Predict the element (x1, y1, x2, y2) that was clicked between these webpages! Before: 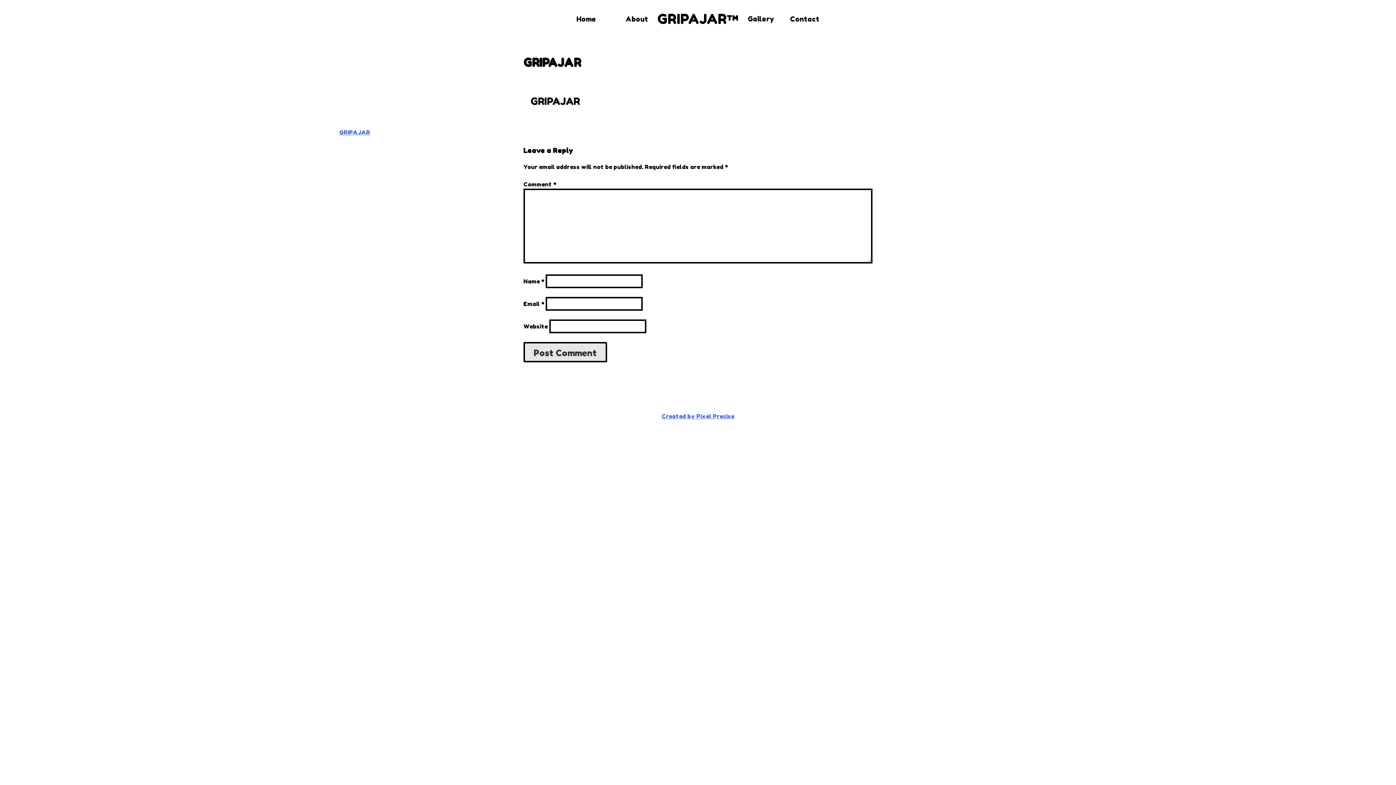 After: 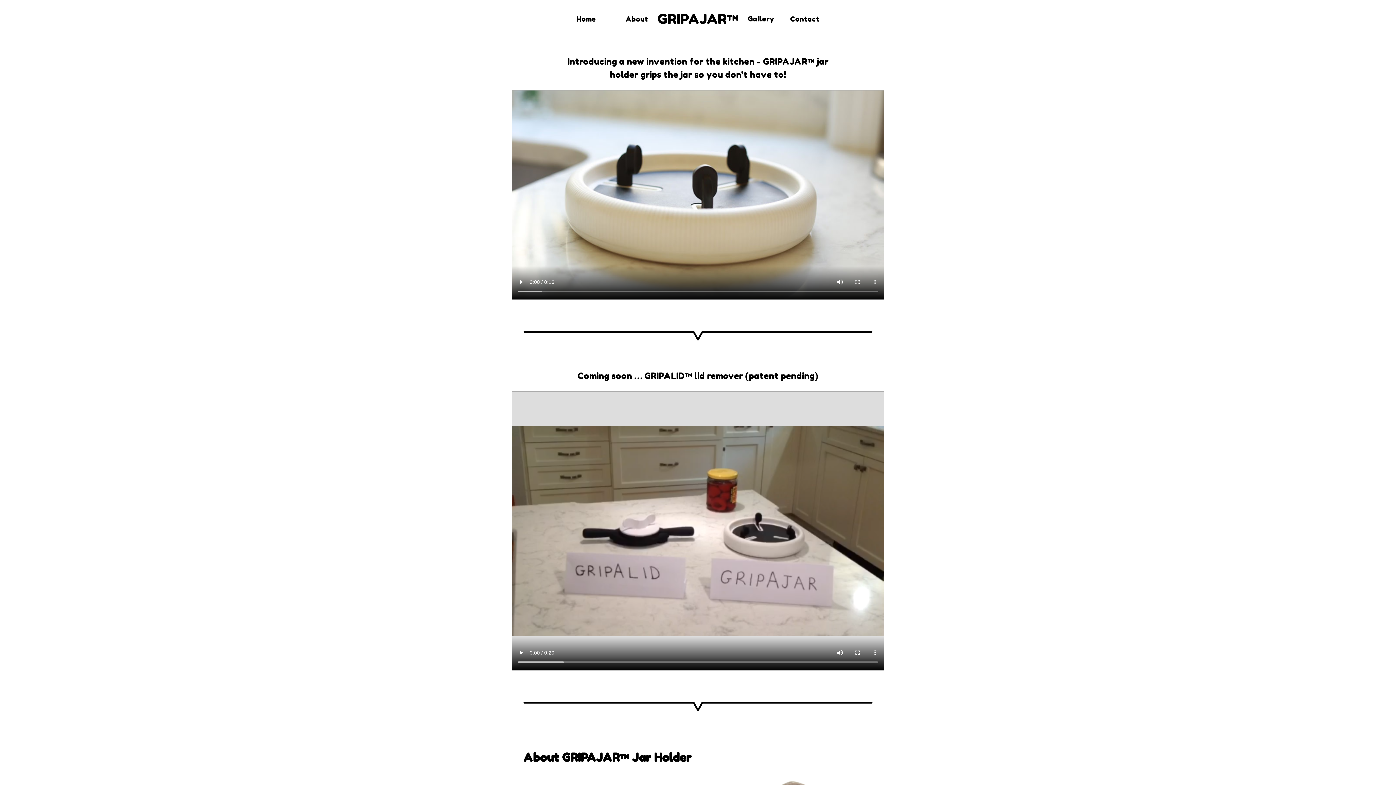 Action: label: GRIPAJAR™ bbox: (657, 10, 738, 27)